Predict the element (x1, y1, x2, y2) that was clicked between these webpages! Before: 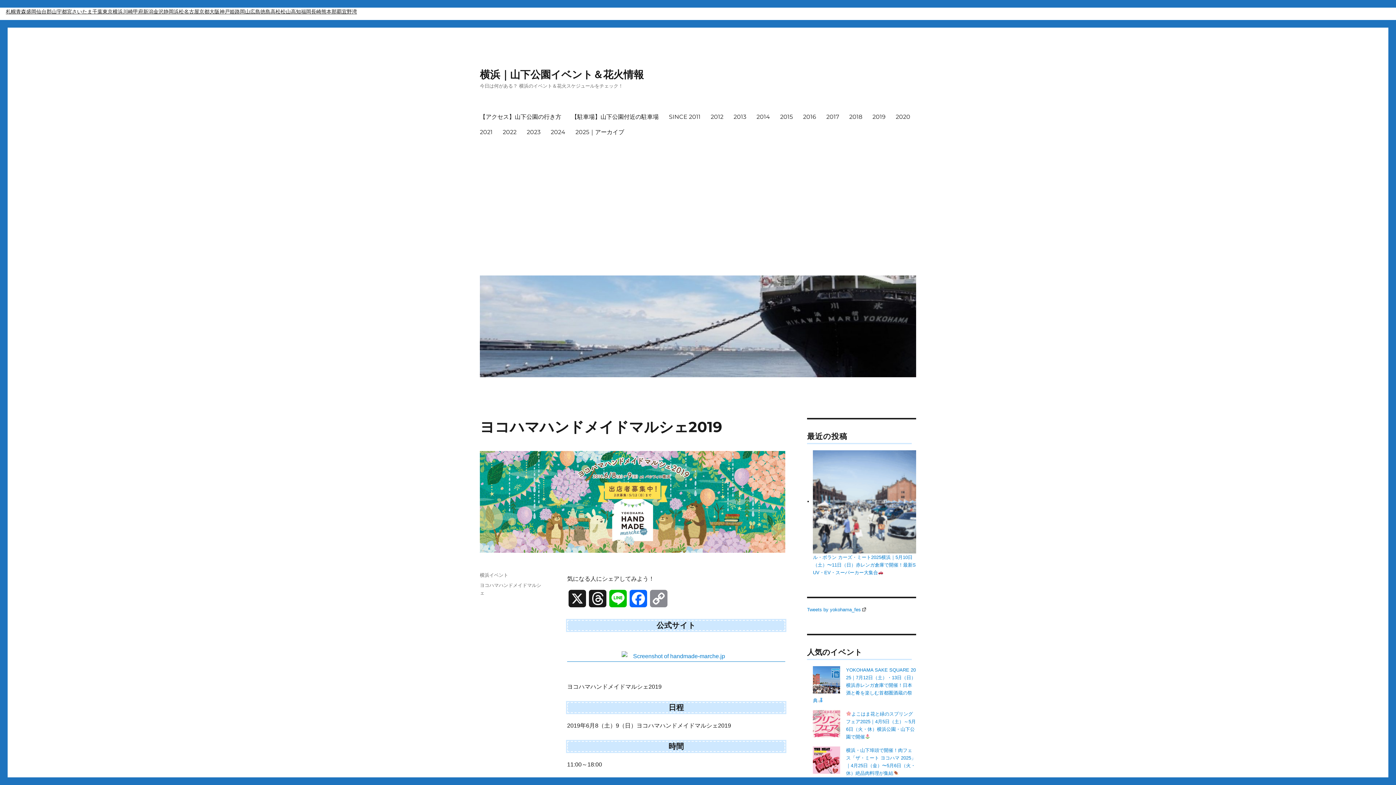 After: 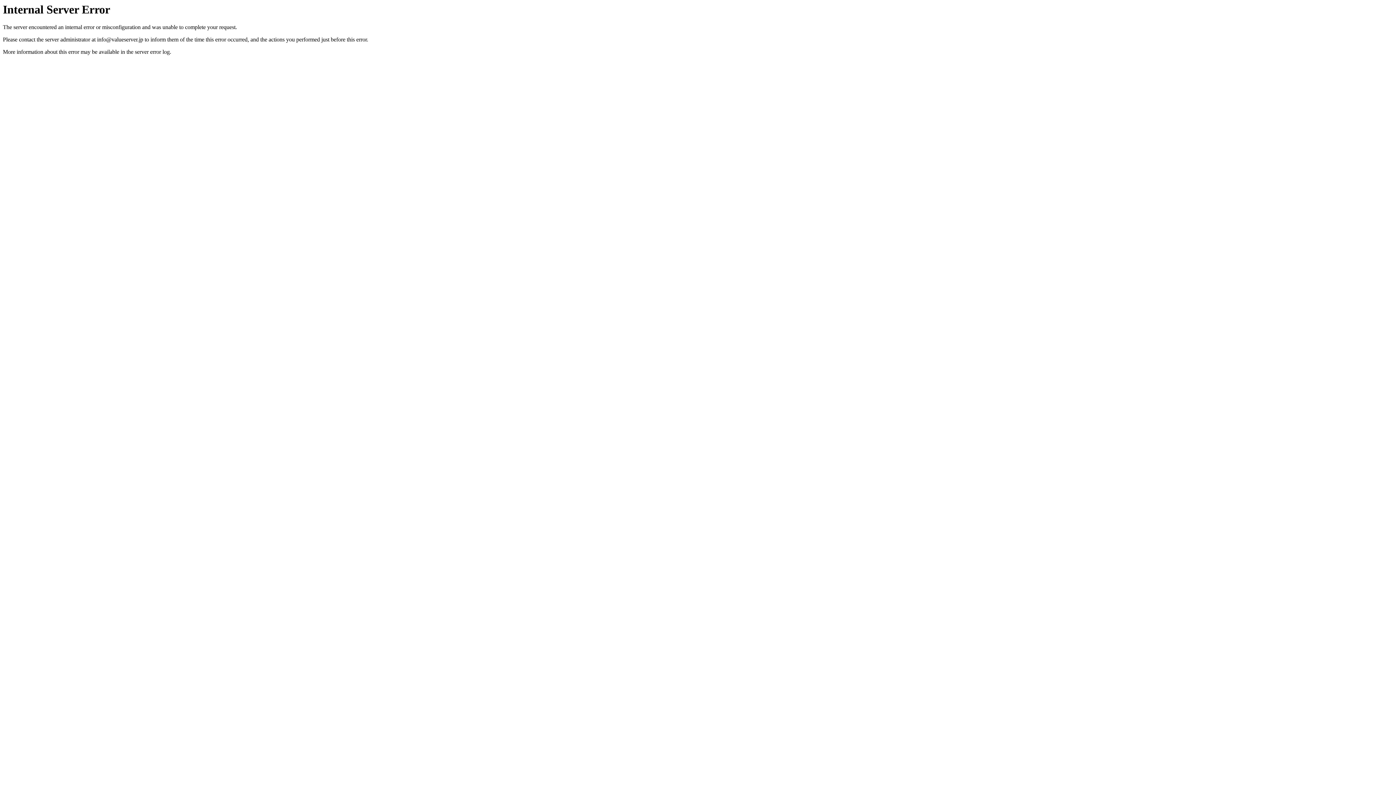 Action: label: 【駐車場】山下公園付近の駐車場 bbox: (566, 109, 664, 124)